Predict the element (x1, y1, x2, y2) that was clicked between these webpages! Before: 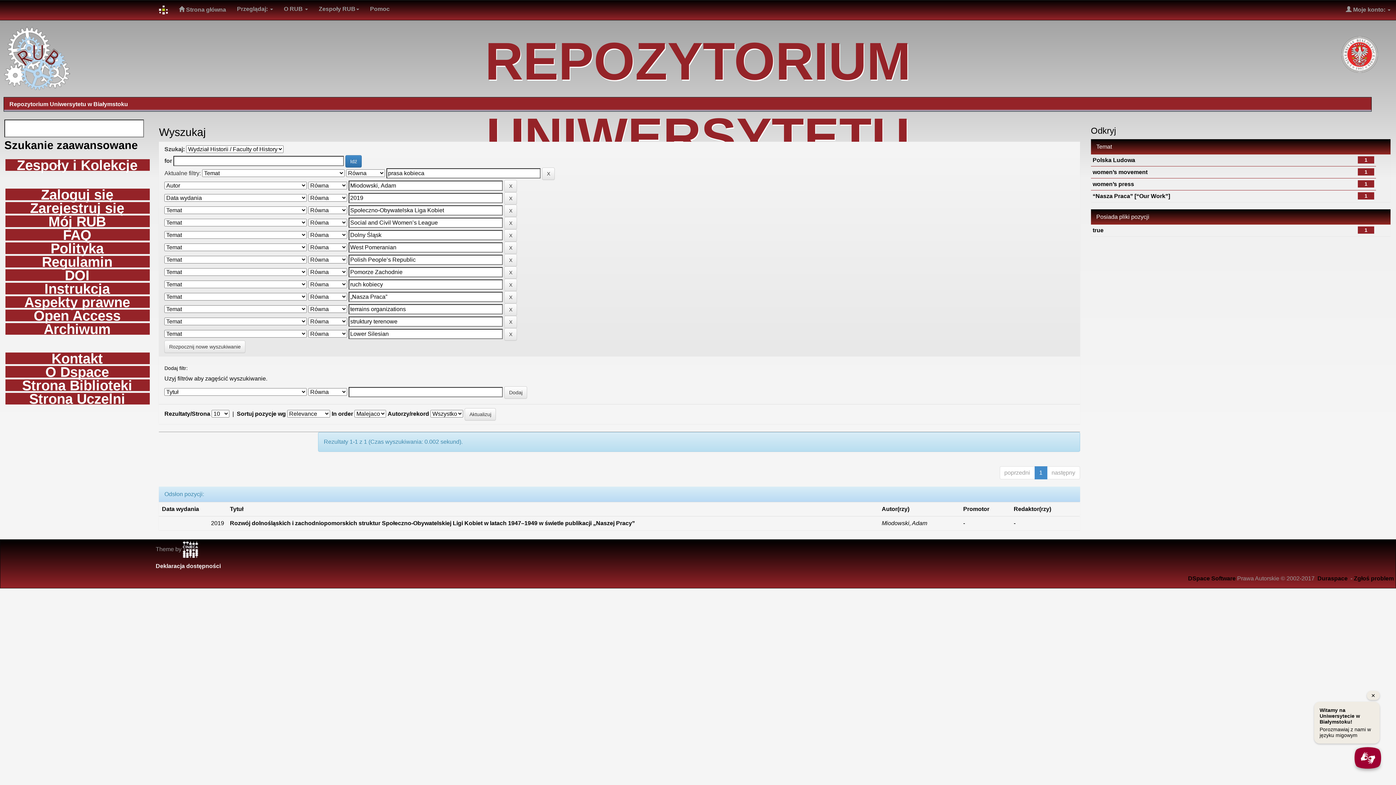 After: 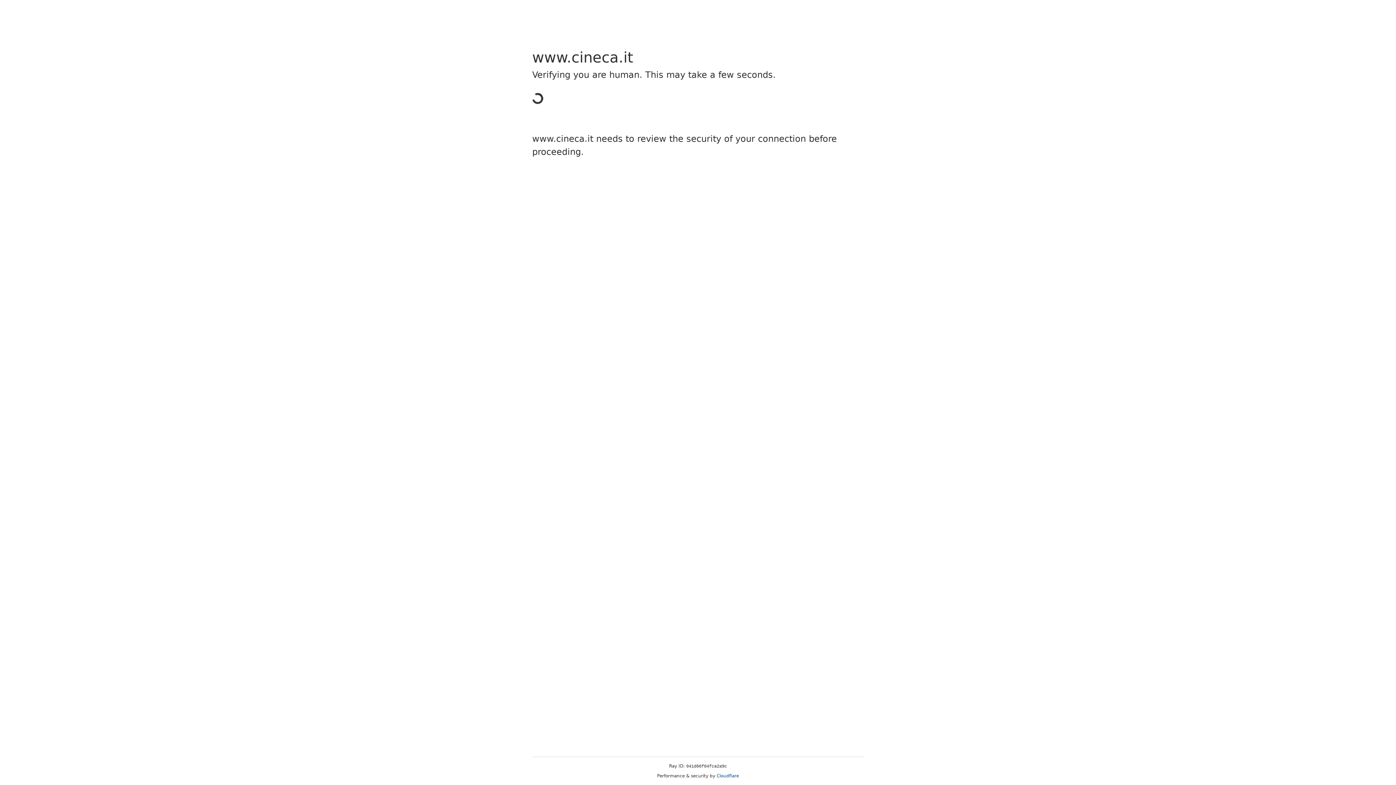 Action: bbox: (183, 546, 198, 552)